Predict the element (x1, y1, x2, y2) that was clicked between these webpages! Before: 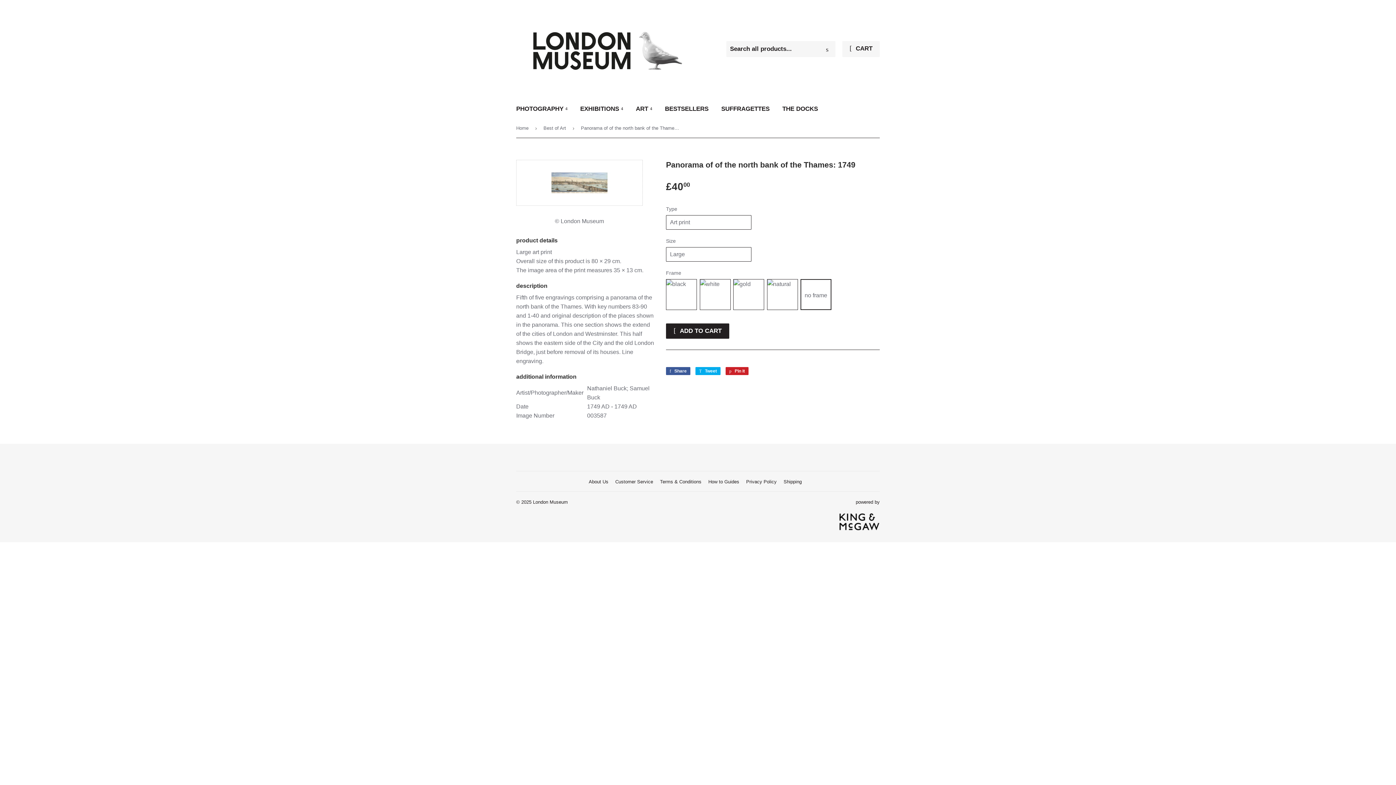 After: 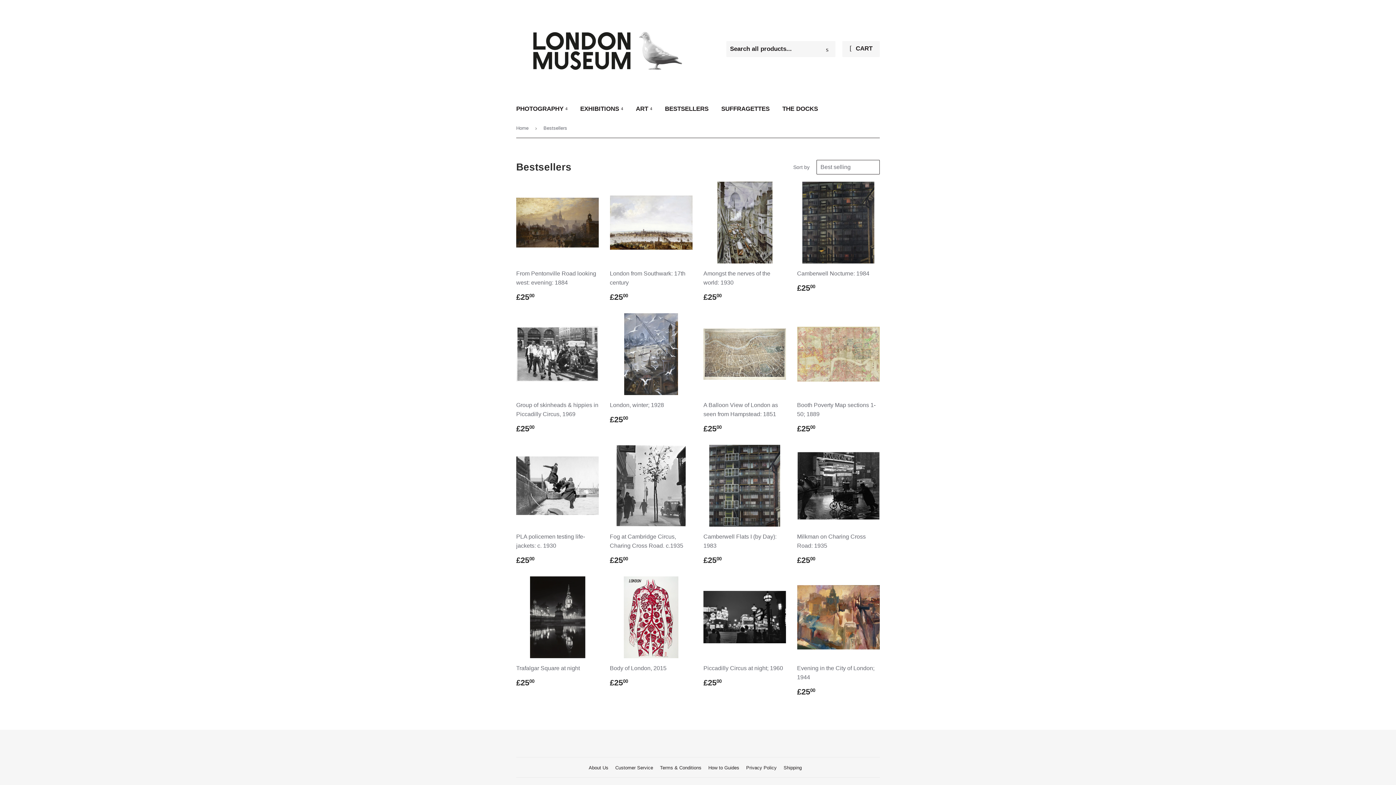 Action: bbox: (659, 98, 714, 119) label: BESTSELLERS